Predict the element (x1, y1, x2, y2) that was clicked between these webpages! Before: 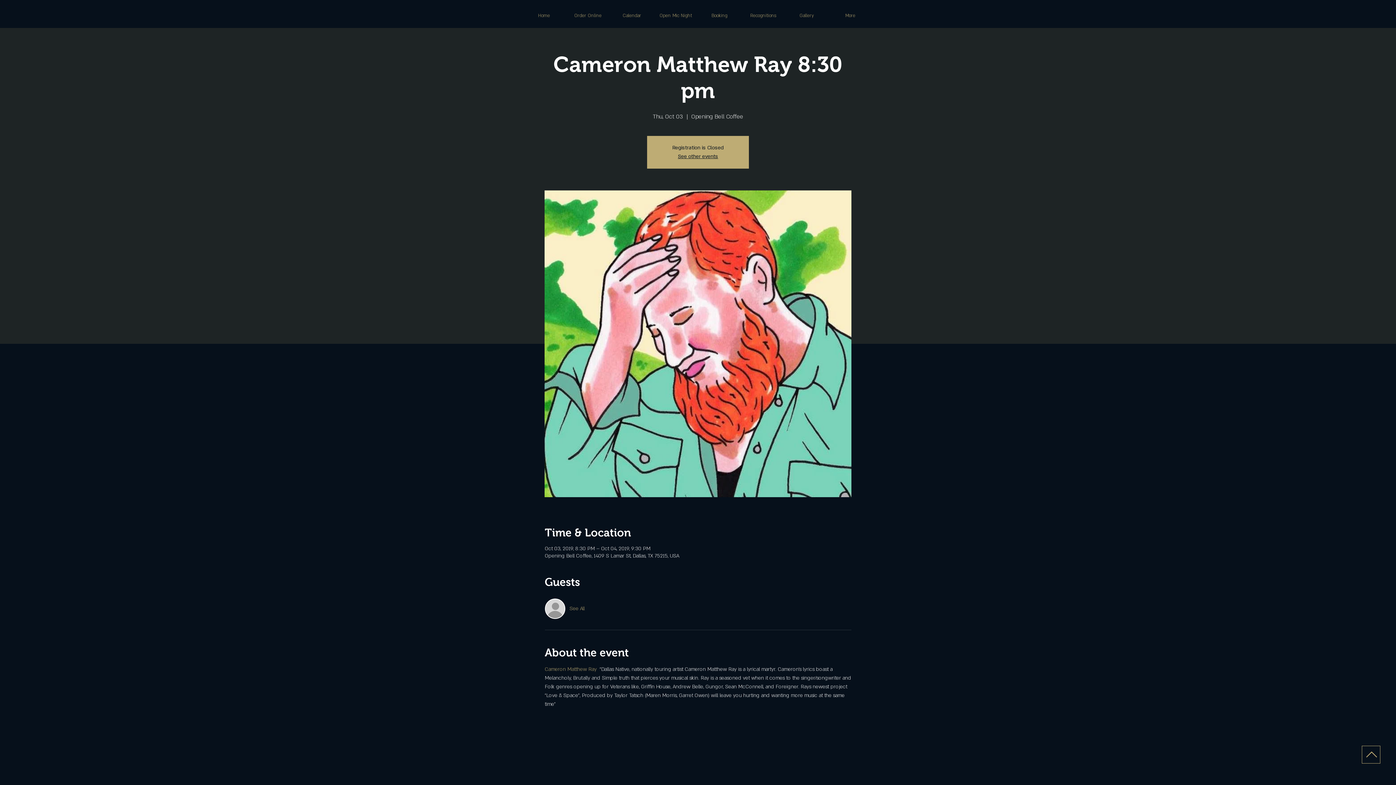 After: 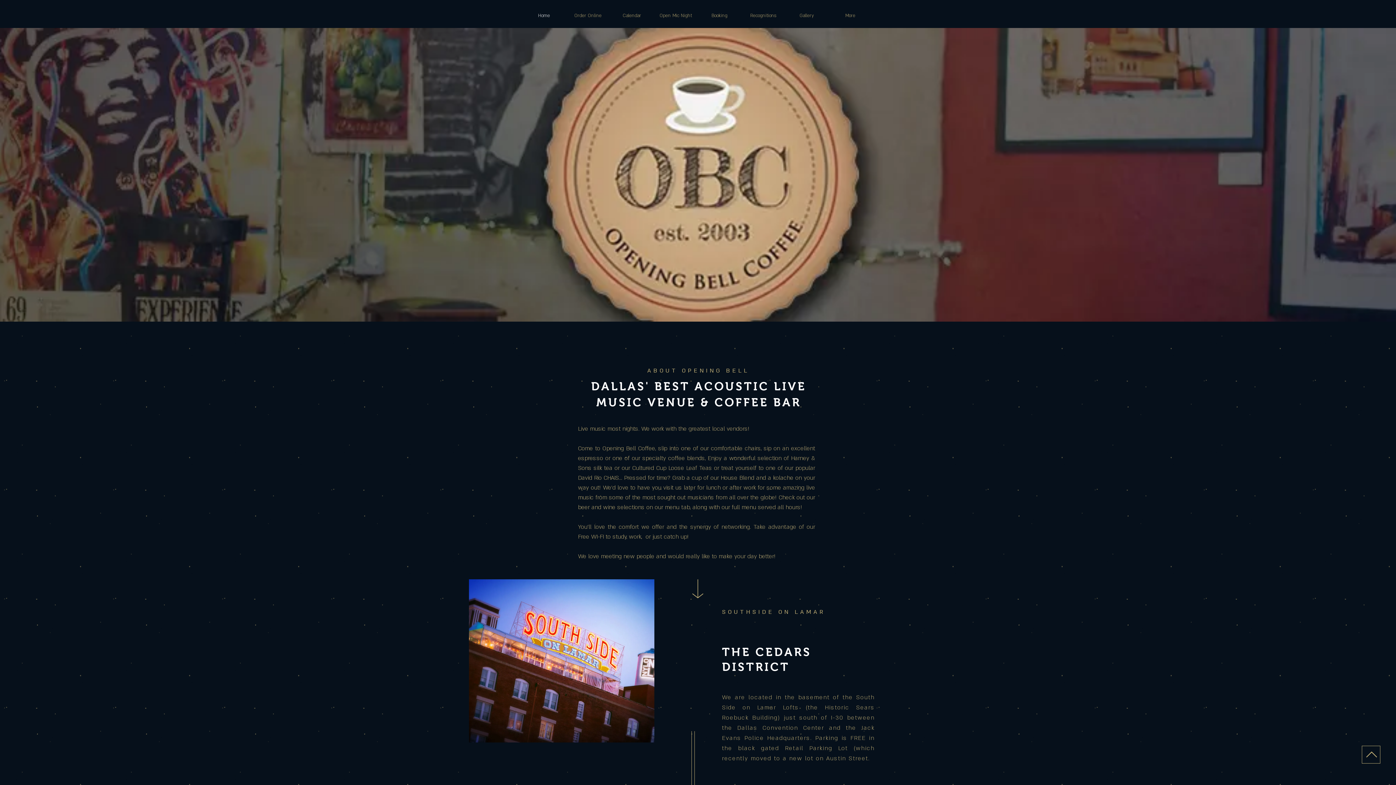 Action: bbox: (678, 153, 718, 160) label: See other events